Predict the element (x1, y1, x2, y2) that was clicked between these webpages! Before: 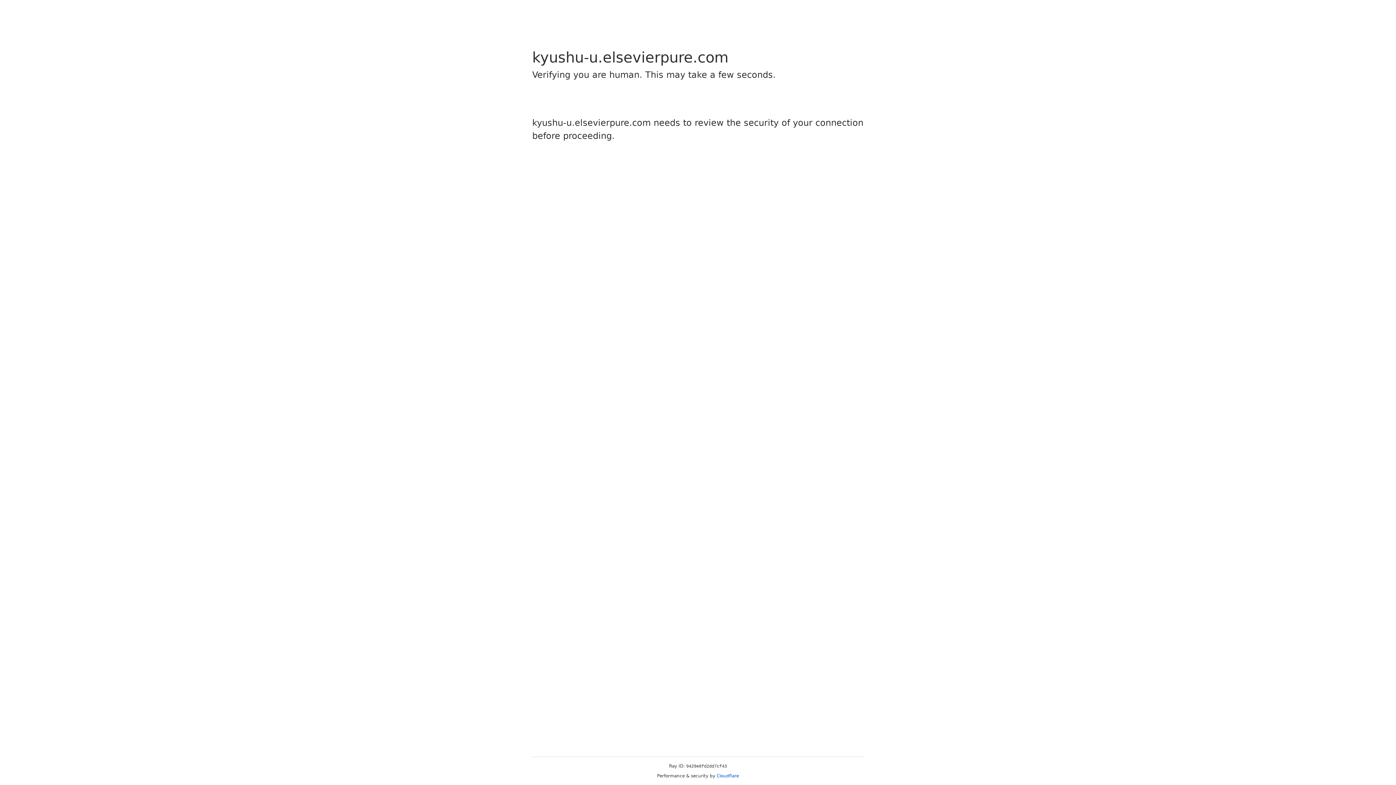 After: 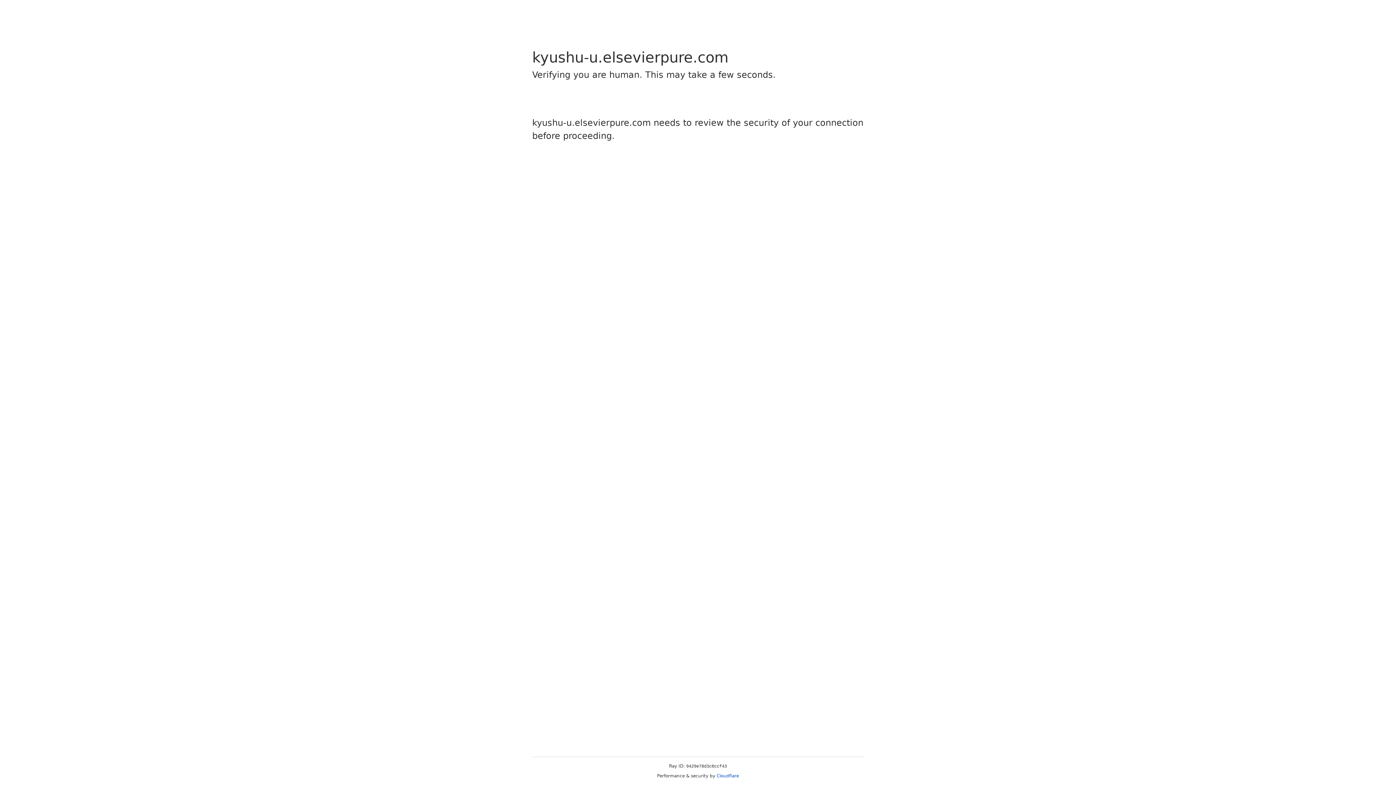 Action: label: Cloudflare bbox: (716, 773, 739, 778)